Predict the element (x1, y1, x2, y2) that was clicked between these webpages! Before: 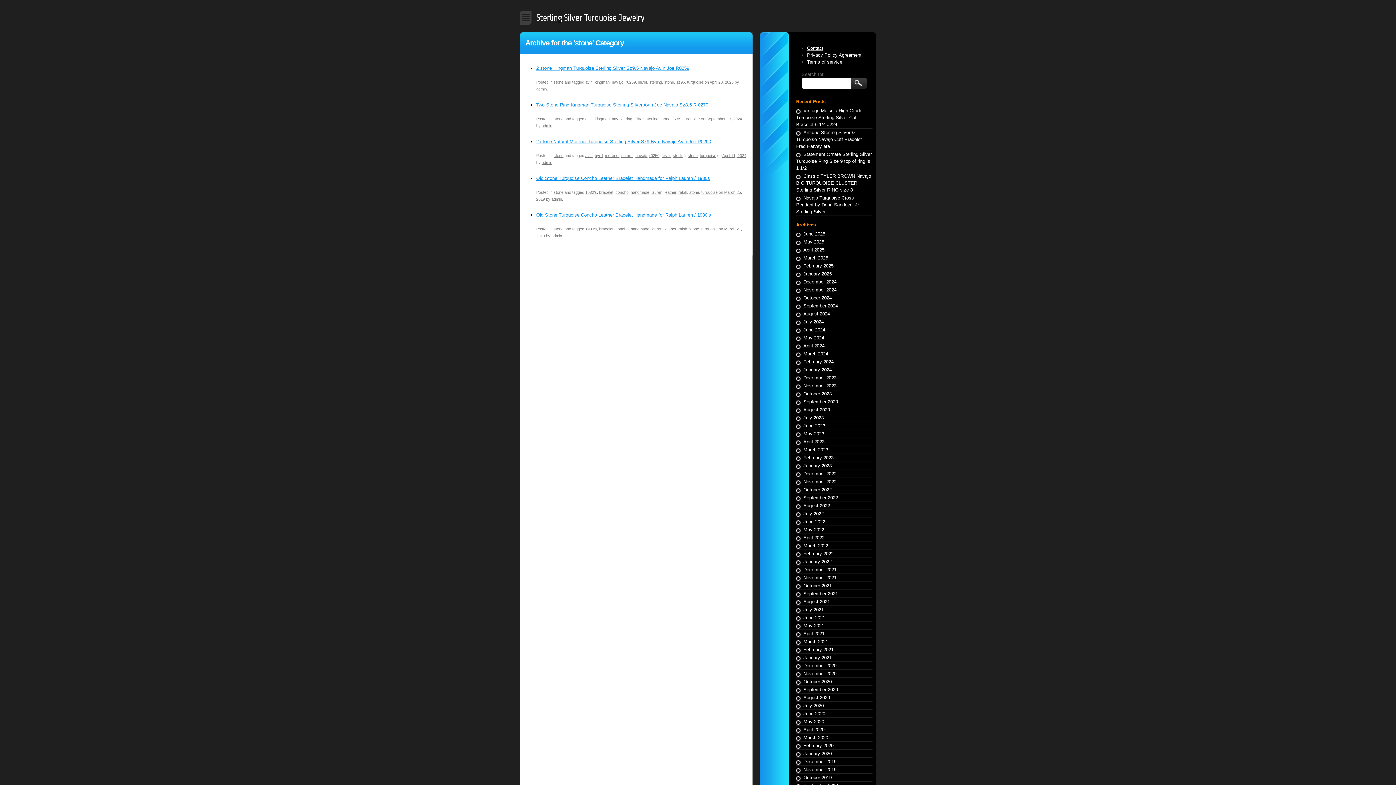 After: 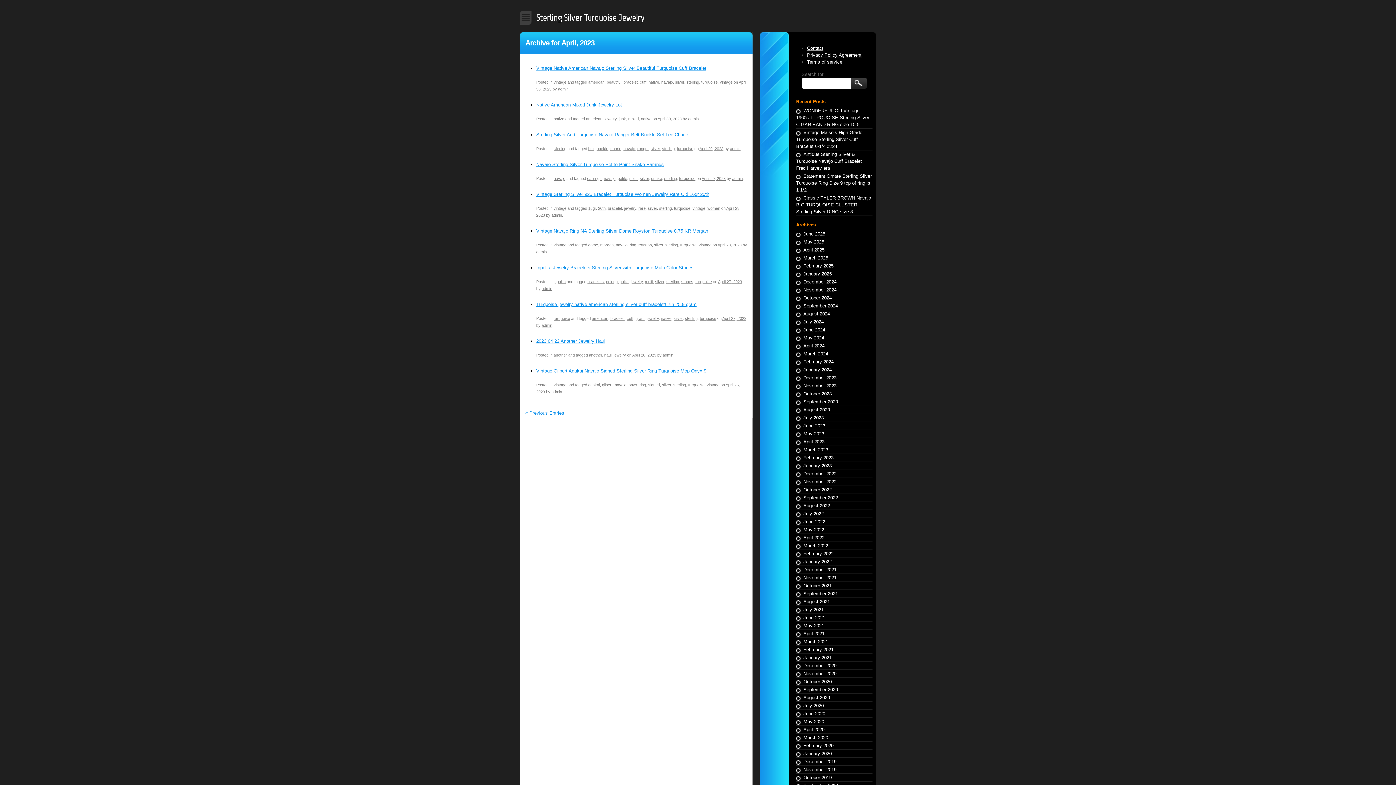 Action: label: April 2023 bbox: (796, 438, 828, 445)